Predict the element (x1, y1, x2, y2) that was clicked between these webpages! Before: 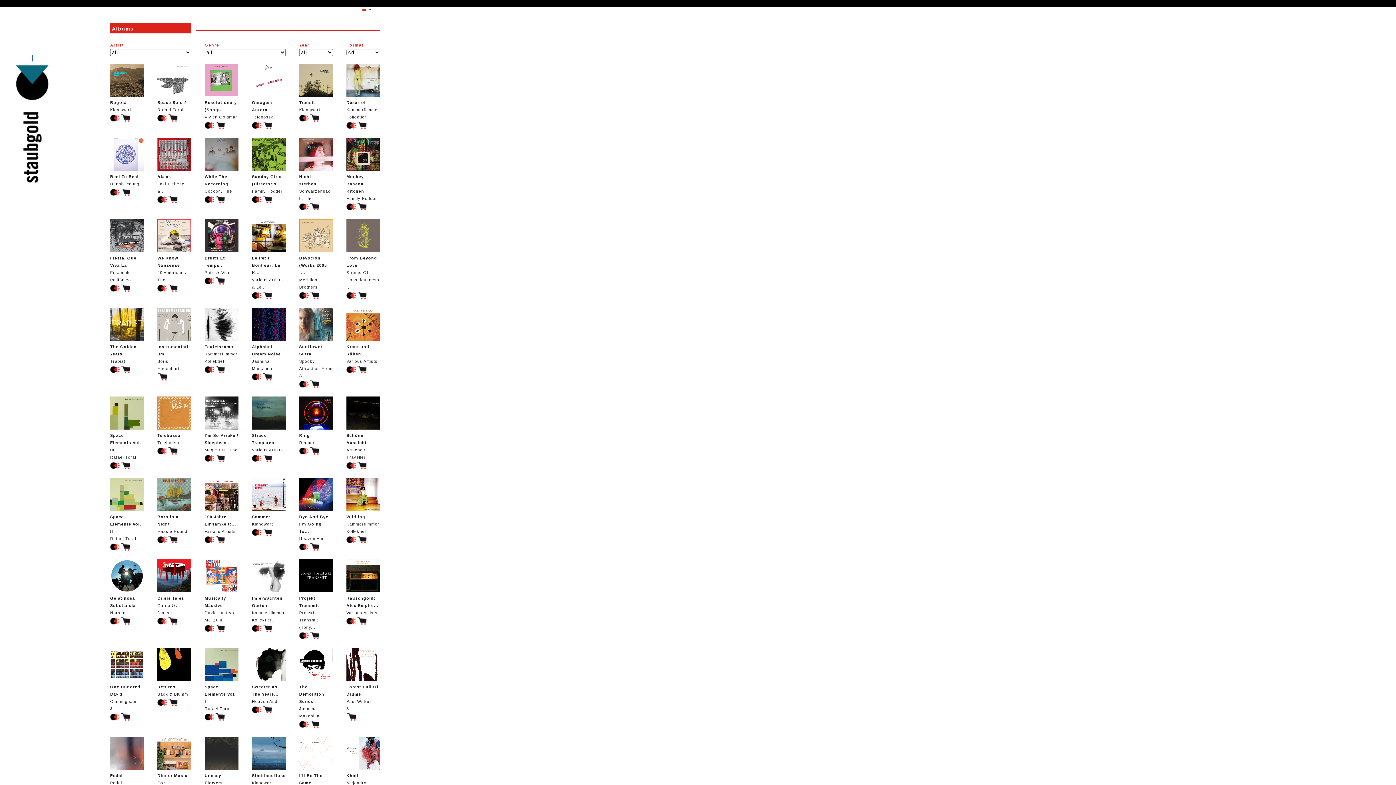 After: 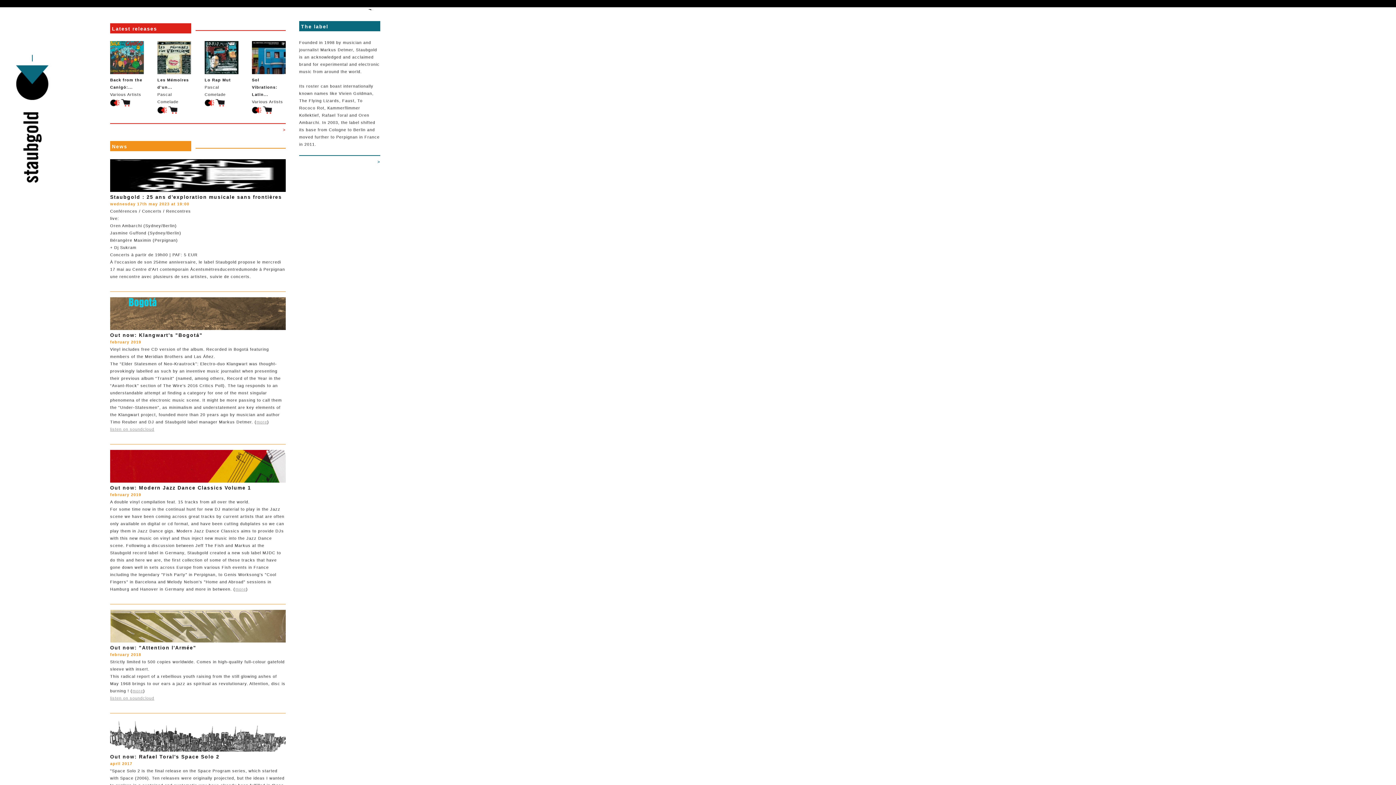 Action: bbox: (356, 465, 366, 470)